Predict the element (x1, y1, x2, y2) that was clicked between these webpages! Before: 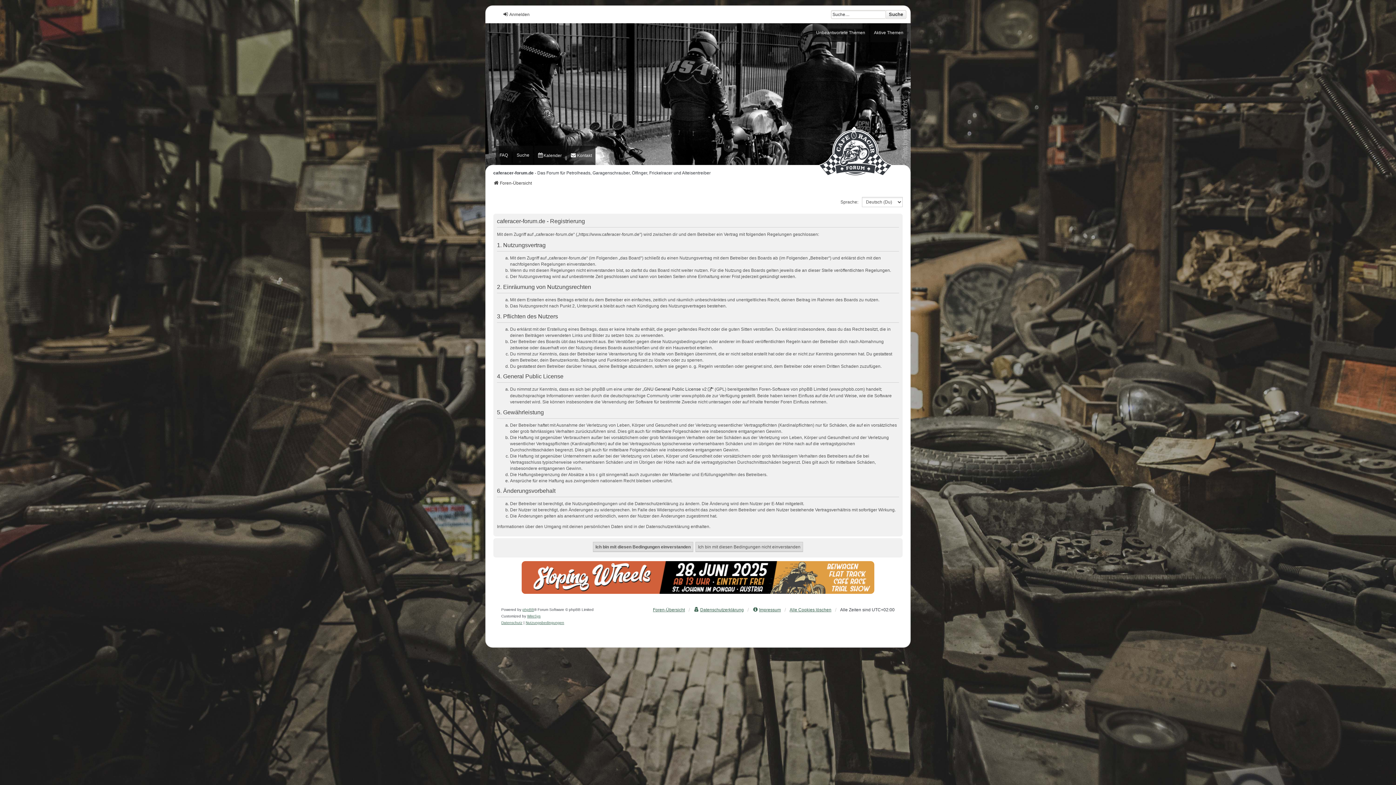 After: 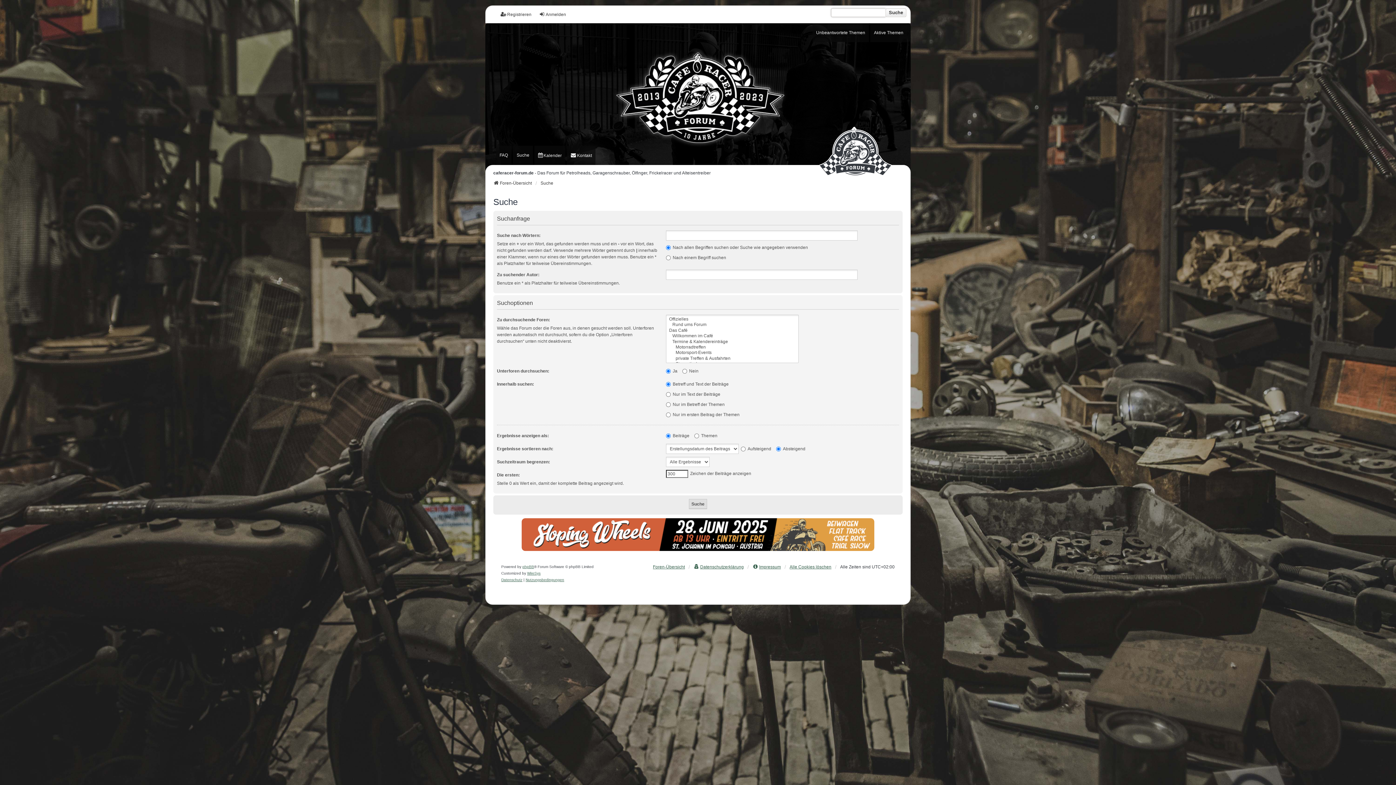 Action: label: Suche bbox: (885, 10, 906, 18)